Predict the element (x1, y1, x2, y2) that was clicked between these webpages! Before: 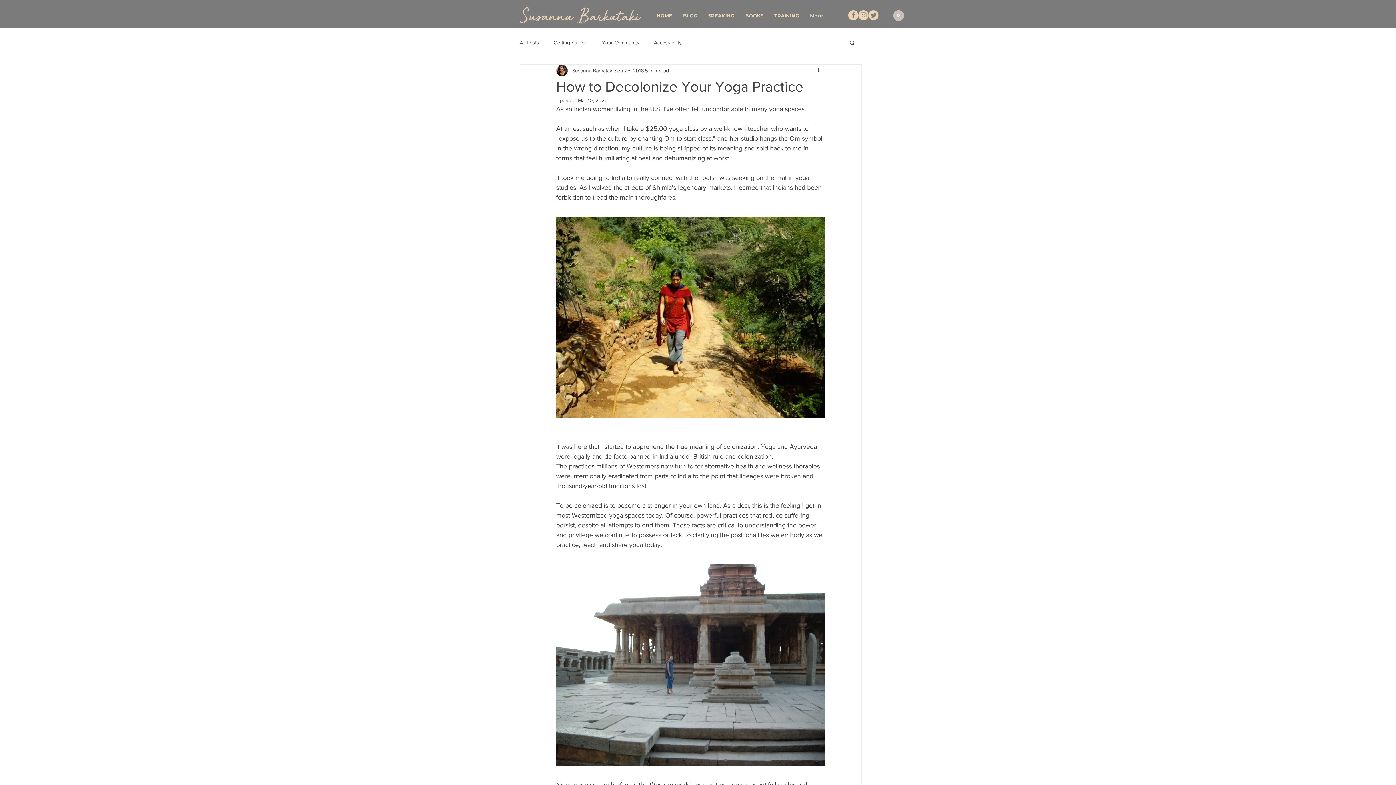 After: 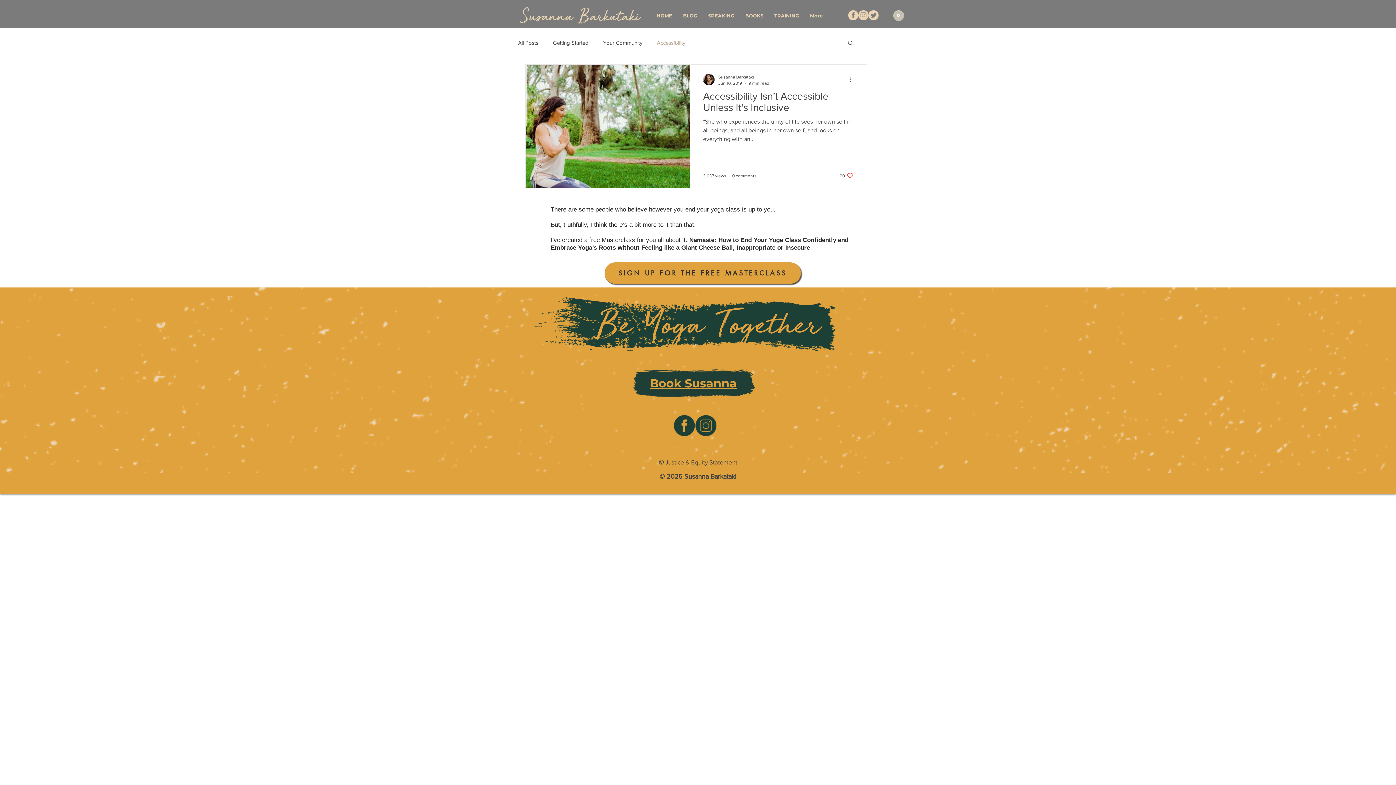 Action: label: Accessibility bbox: (654, 39, 681, 46)